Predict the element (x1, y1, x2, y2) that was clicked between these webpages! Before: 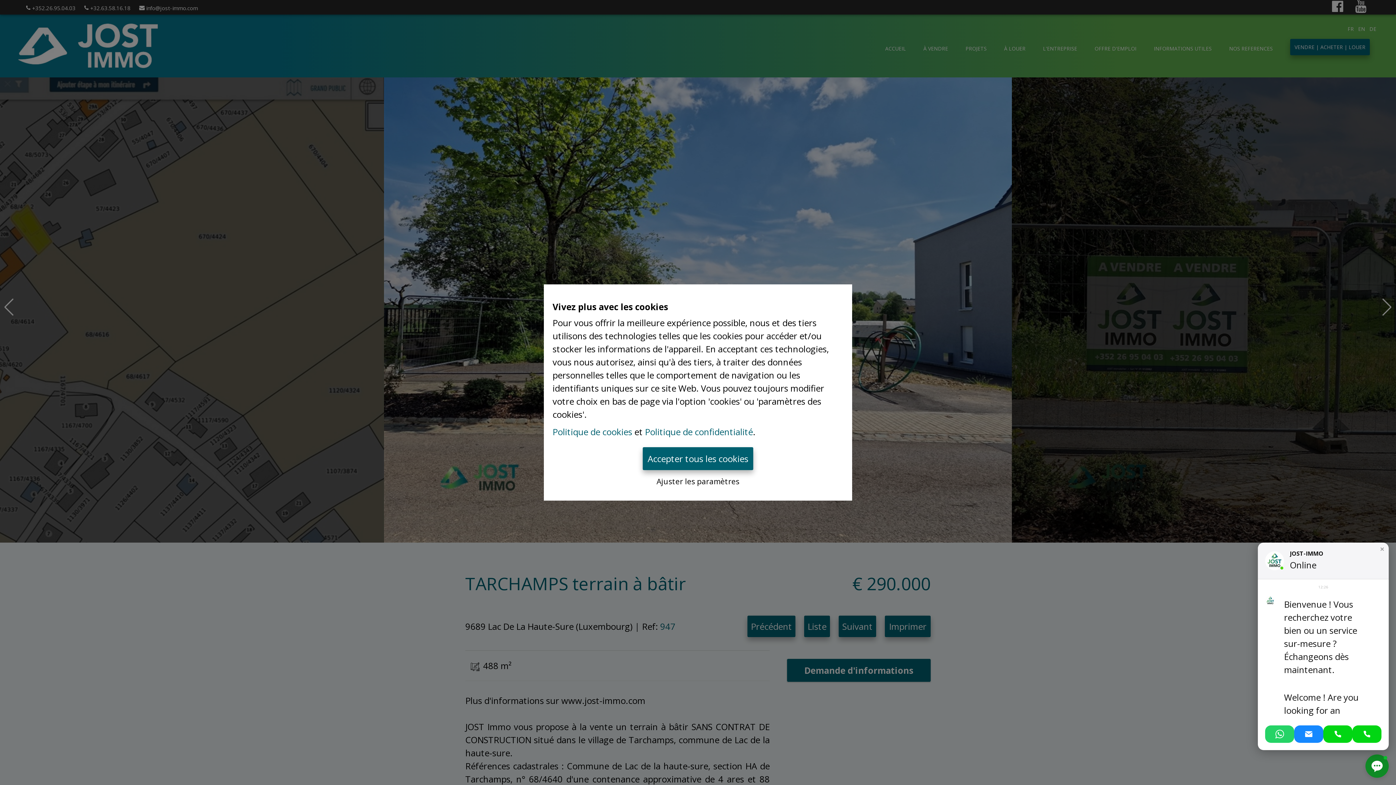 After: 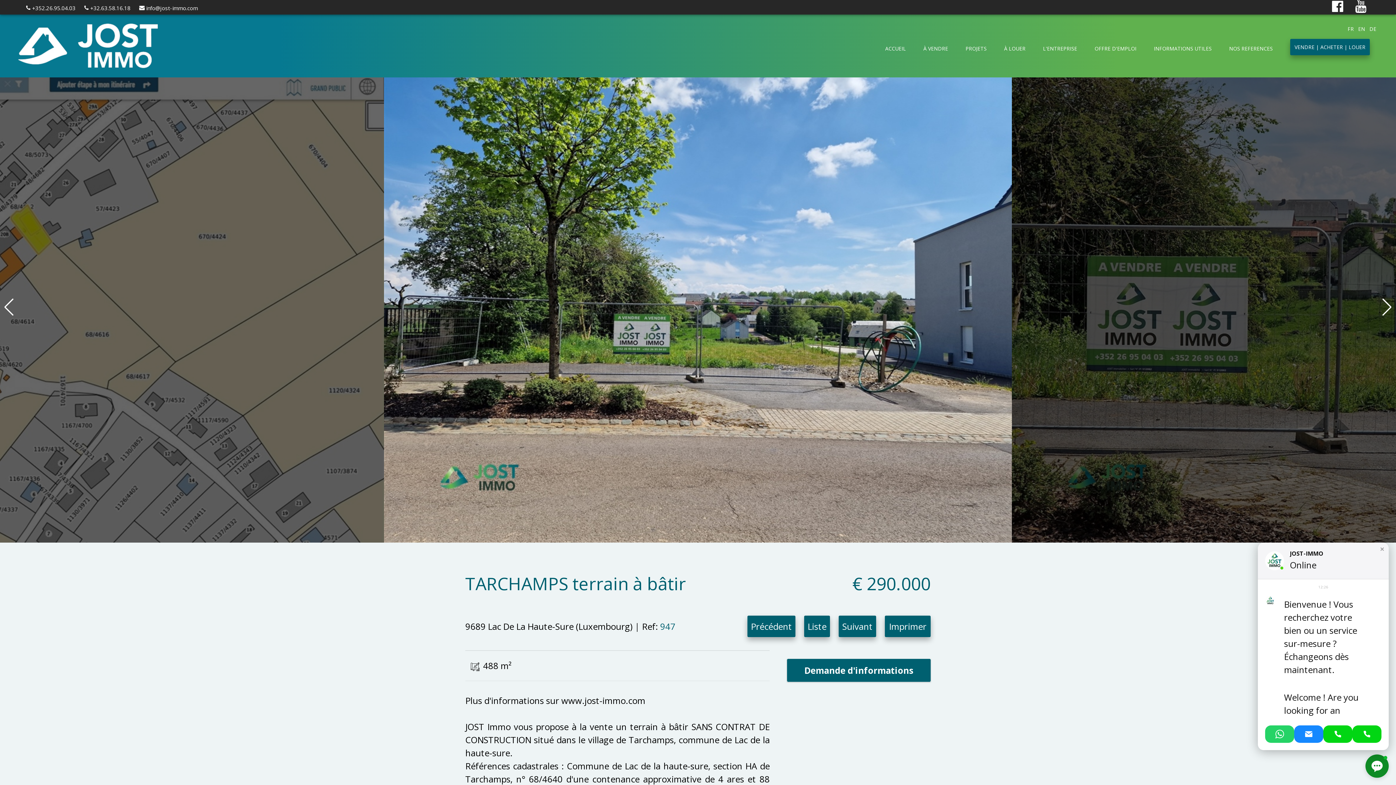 Action: label: Accepter tous les cookies bbox: (642, 447, 753, 470)